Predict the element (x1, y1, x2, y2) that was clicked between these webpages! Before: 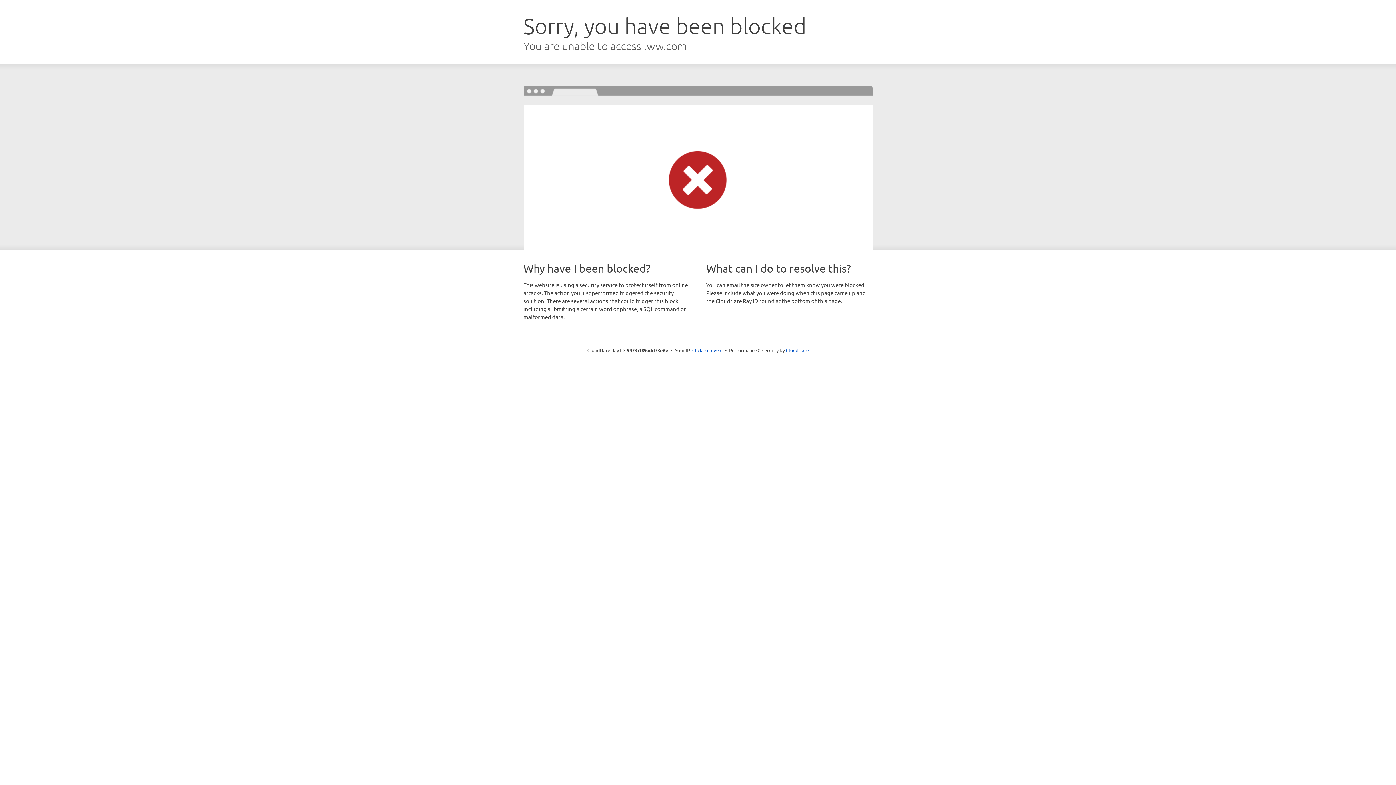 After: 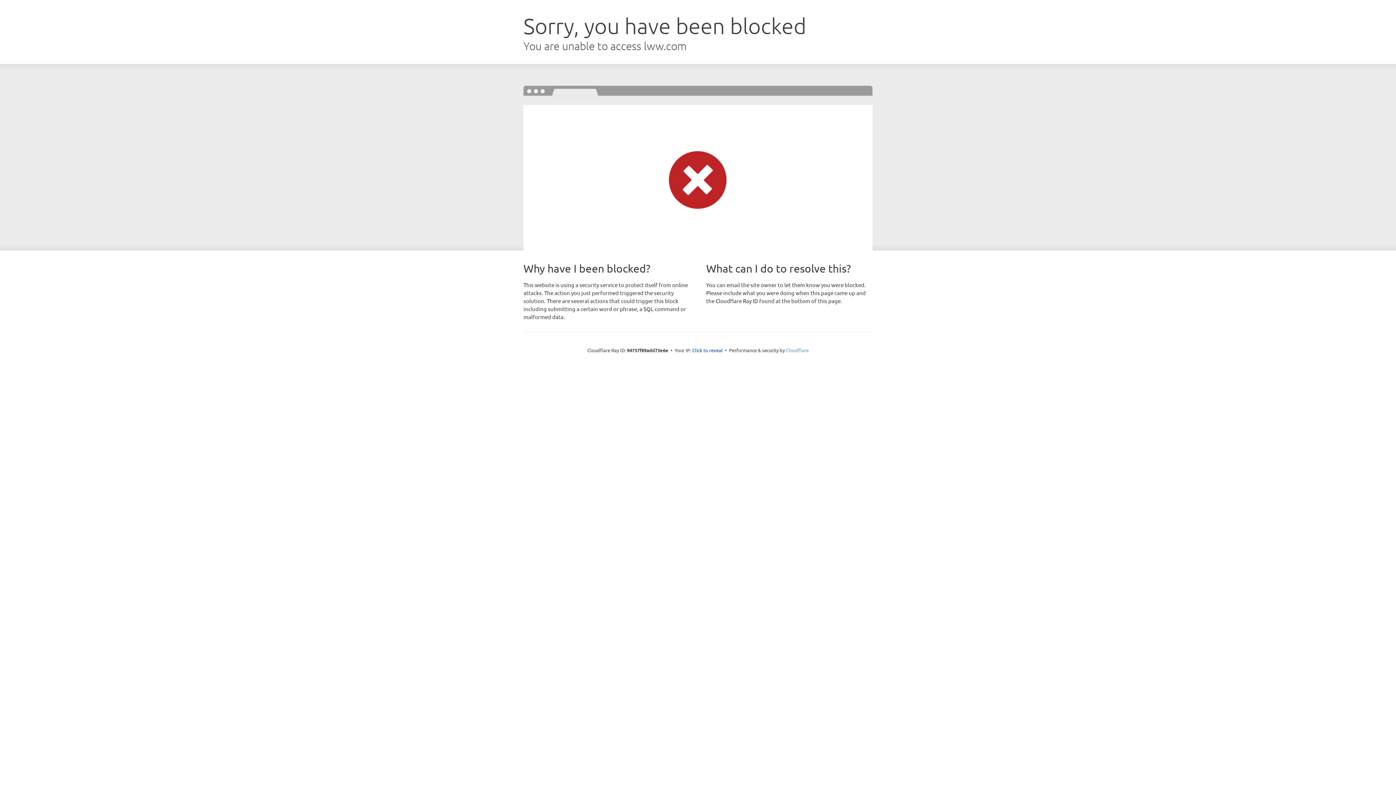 Action: label: Cloudflare bbox: (786, 347, 808, 353)